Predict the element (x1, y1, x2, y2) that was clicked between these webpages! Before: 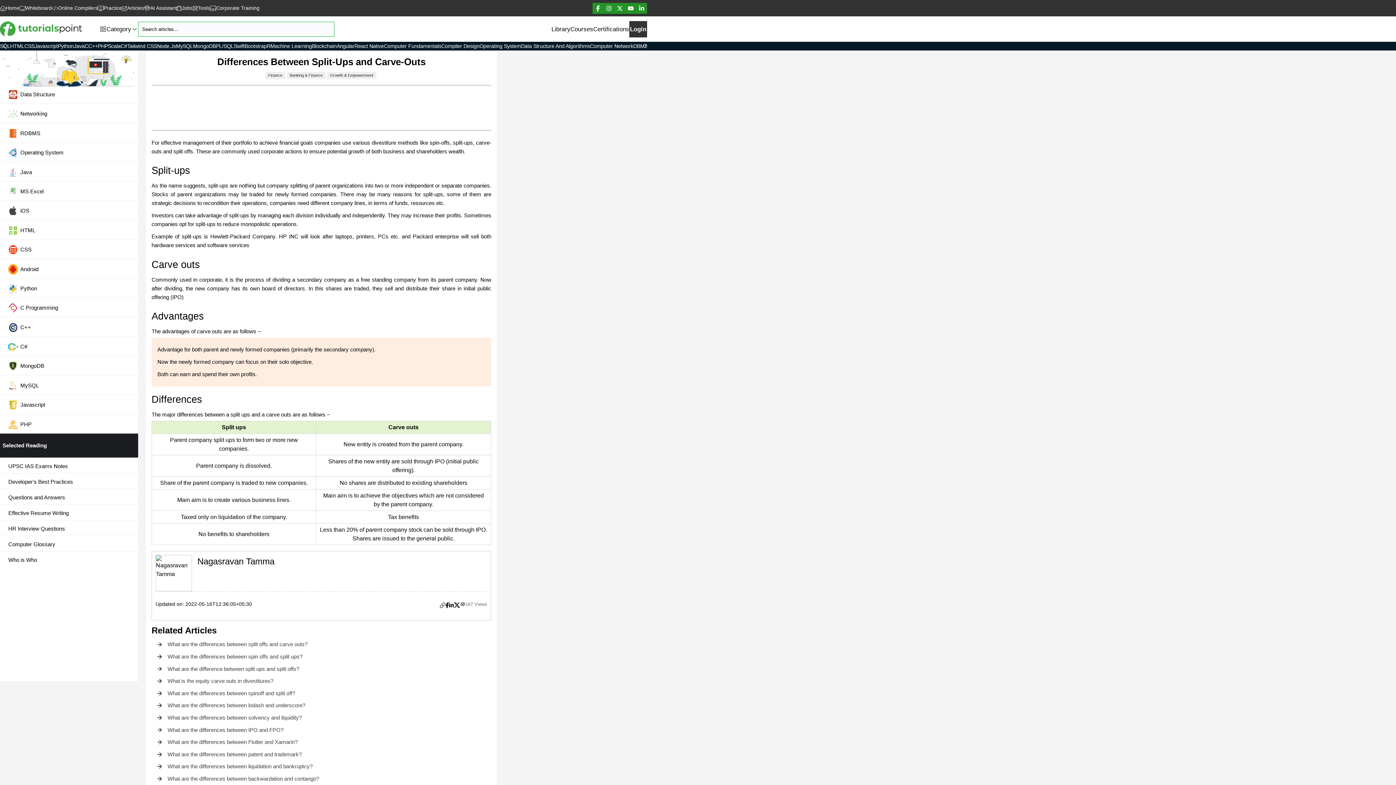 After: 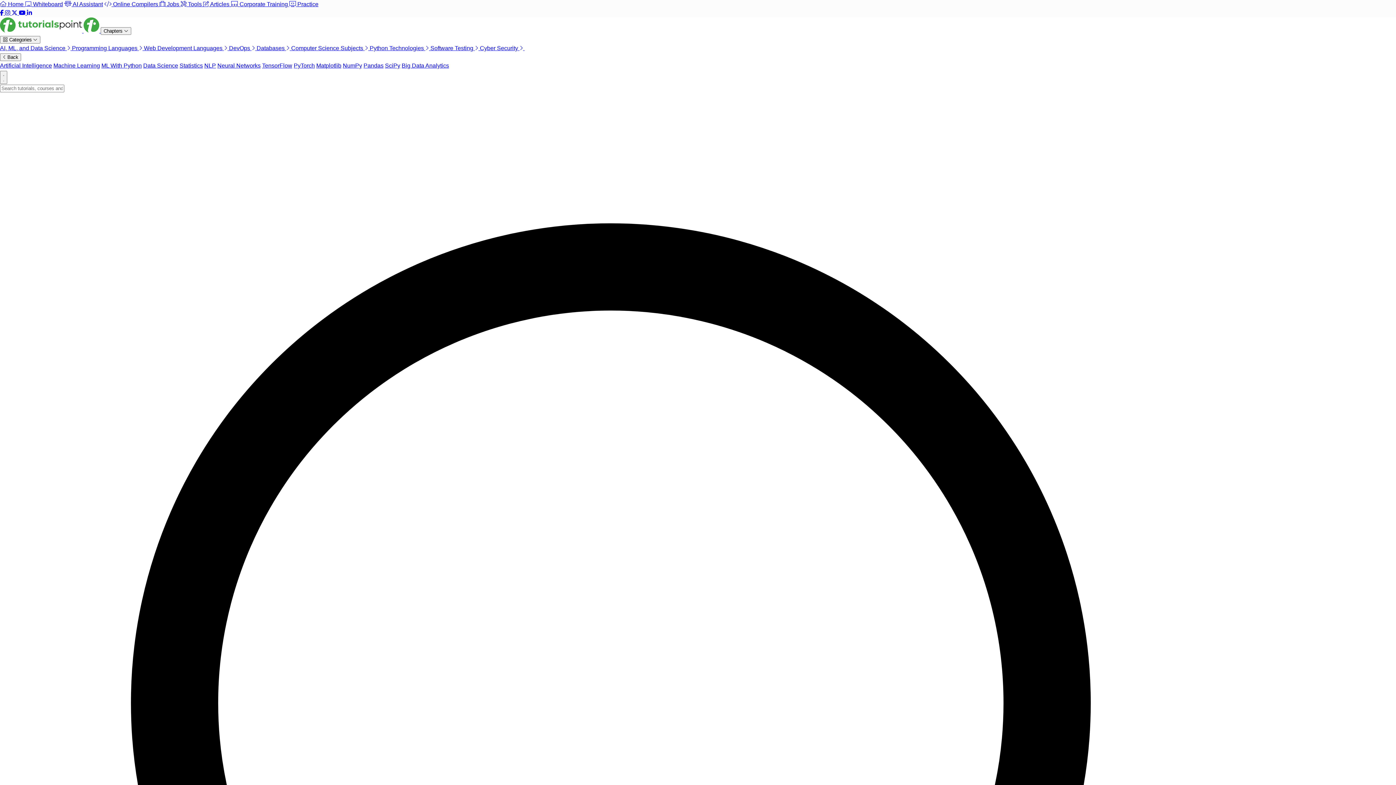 Action: bbox: (2, 554, 138, 565) label: Who is Who